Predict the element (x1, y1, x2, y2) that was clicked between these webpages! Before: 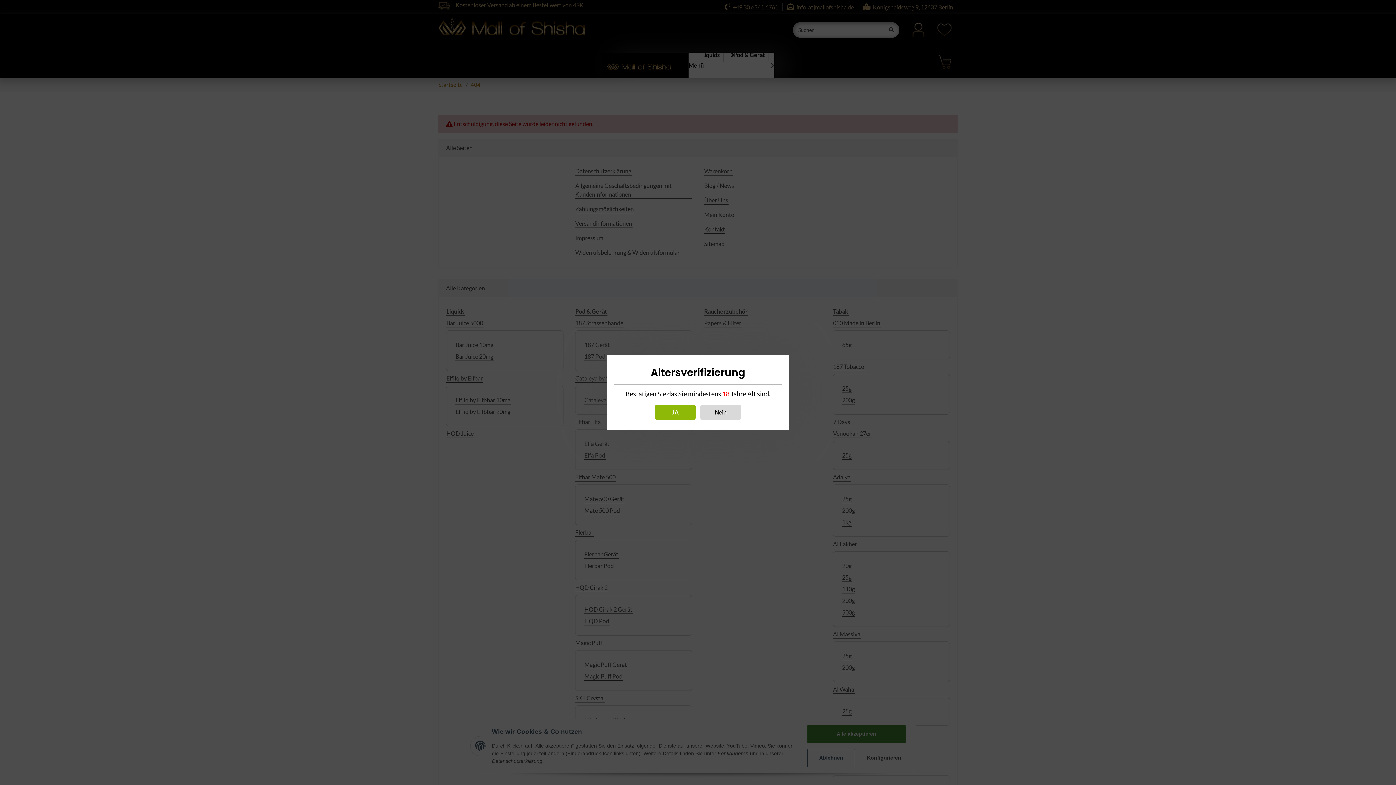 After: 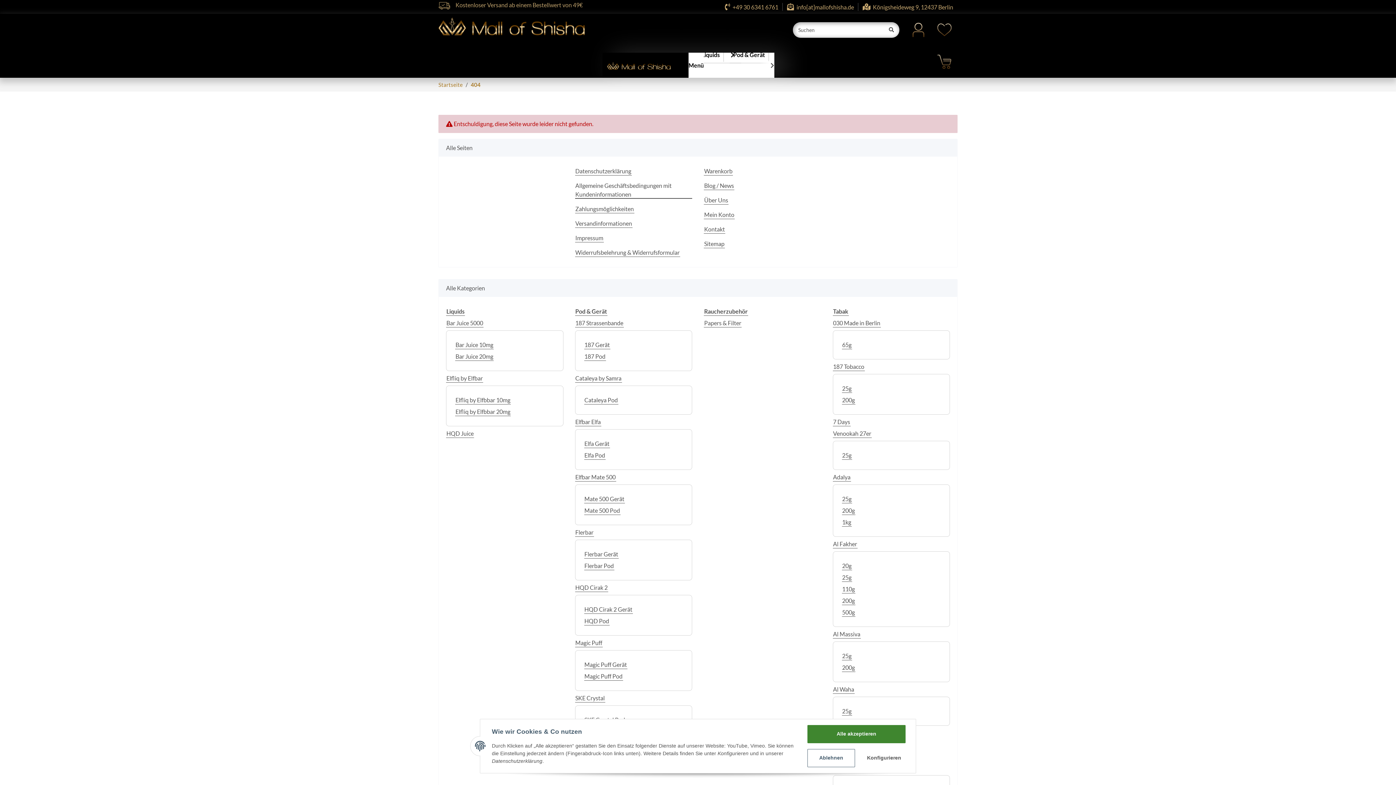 Action: label: JA bbox: (654, 404, 696, 420)